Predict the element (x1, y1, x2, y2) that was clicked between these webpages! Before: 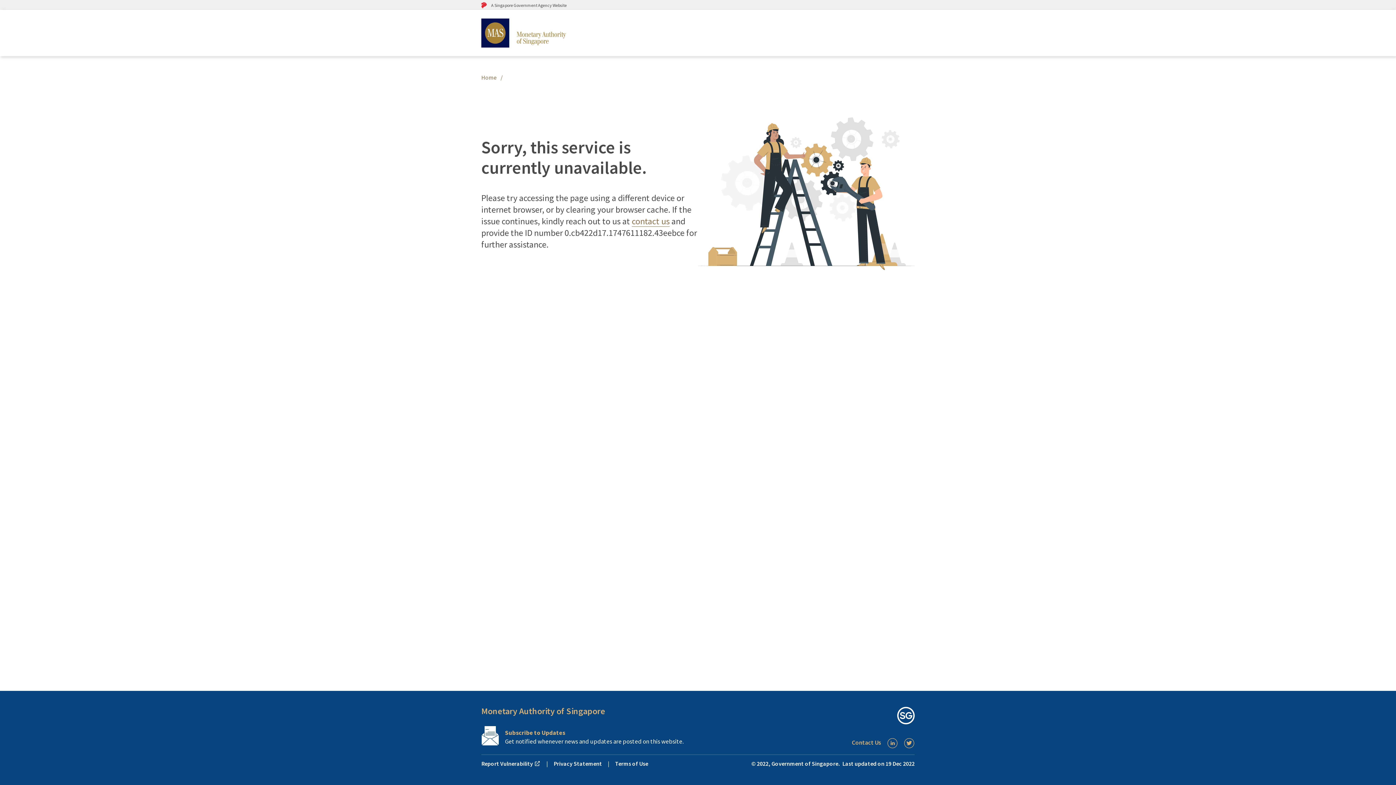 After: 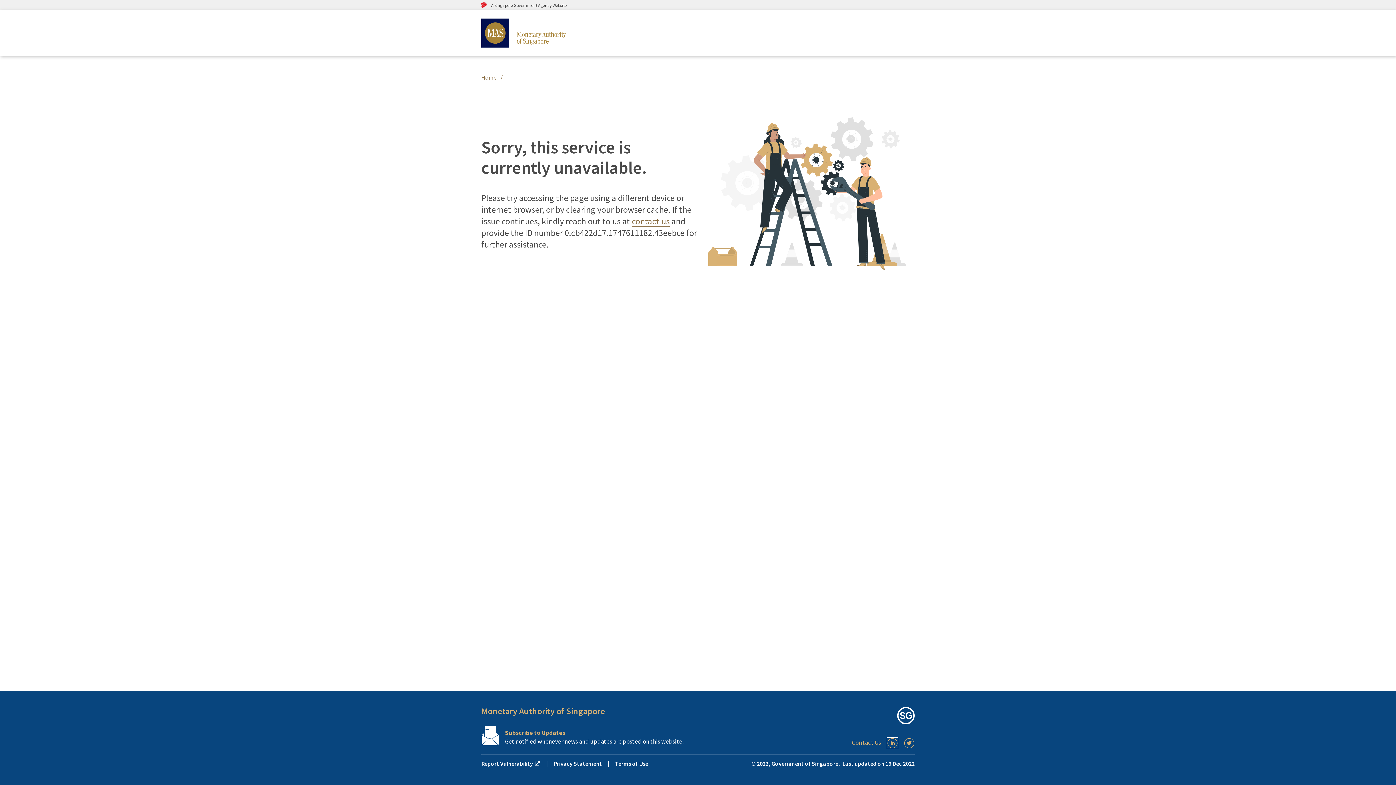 Action: label: LinkedIn bbox: (887, 738, 898, 749)